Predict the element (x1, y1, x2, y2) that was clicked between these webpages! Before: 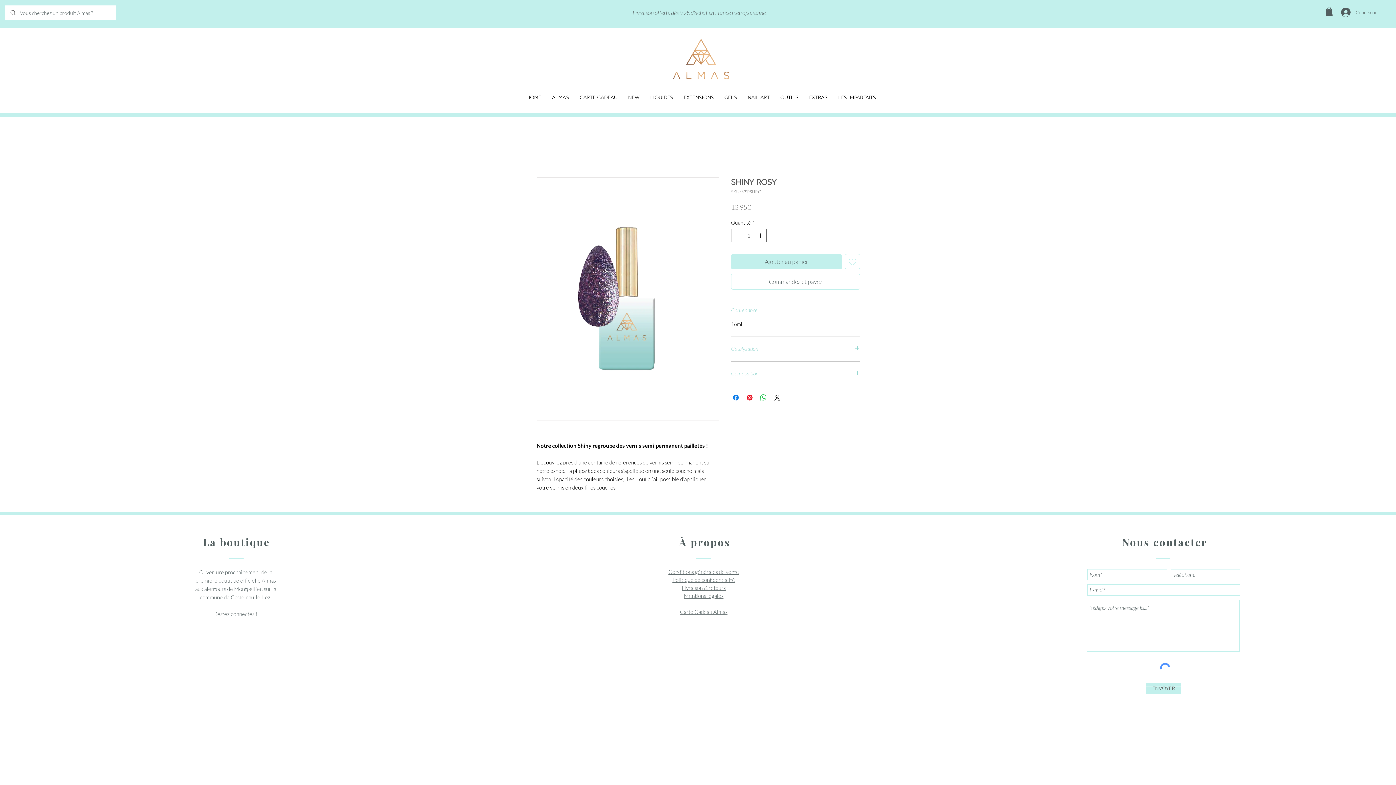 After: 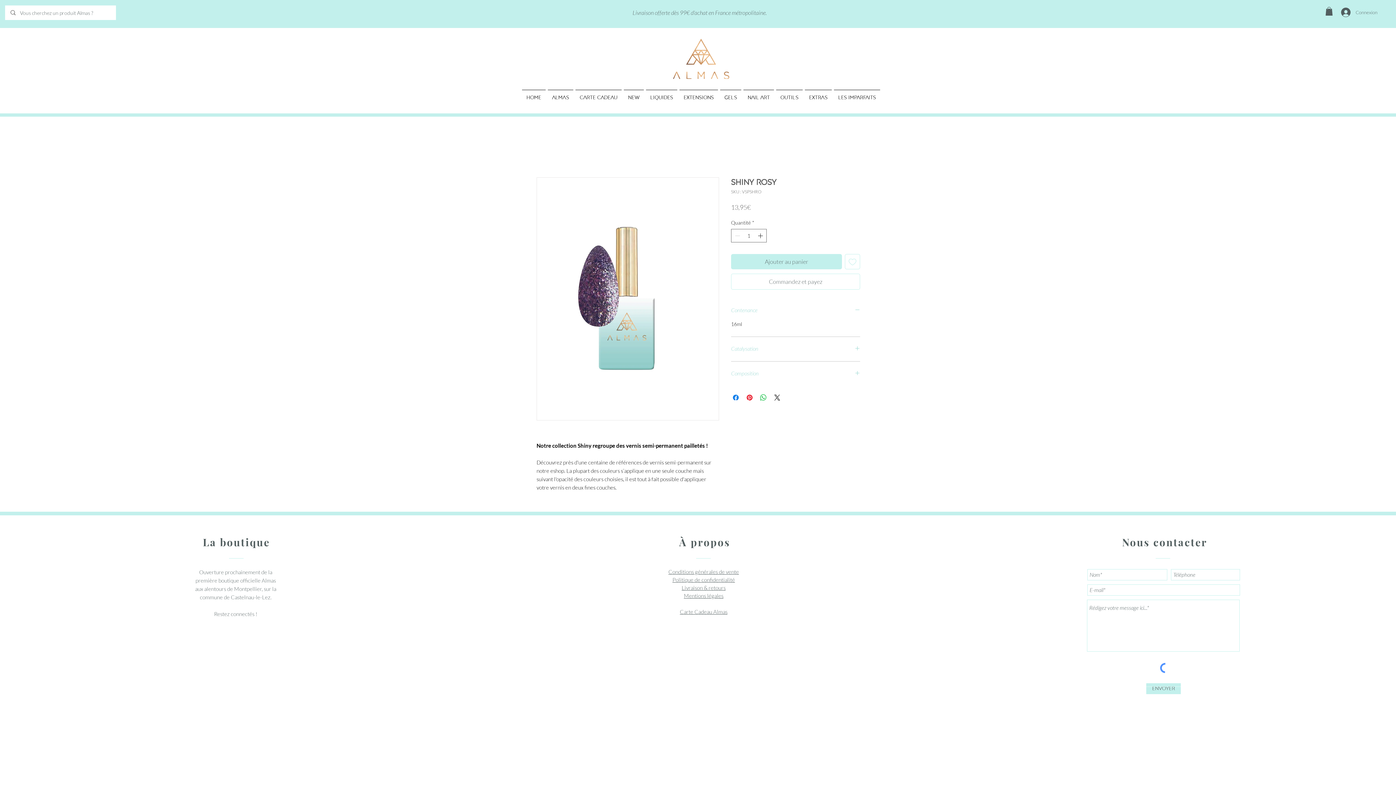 Action: bbox: (1325, 6, 1333, 15)